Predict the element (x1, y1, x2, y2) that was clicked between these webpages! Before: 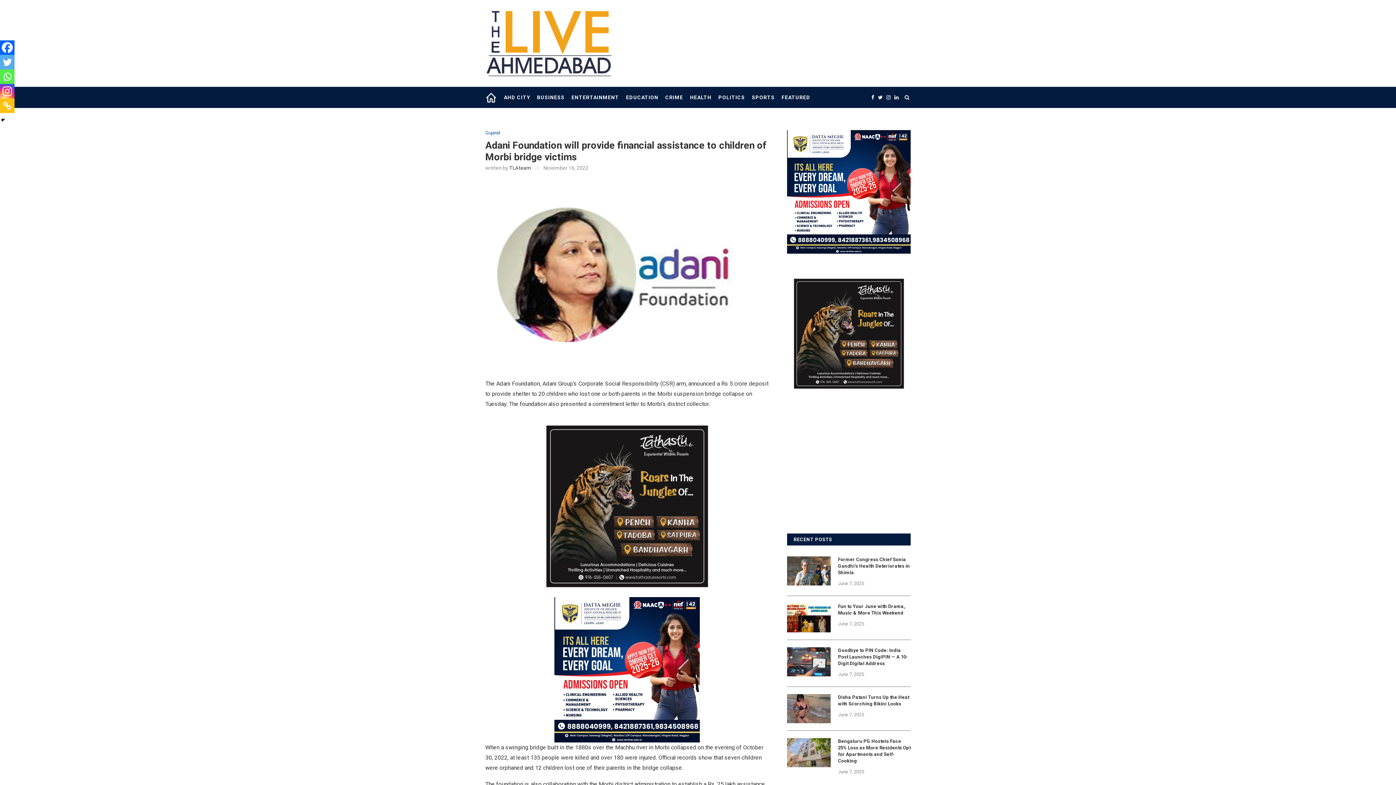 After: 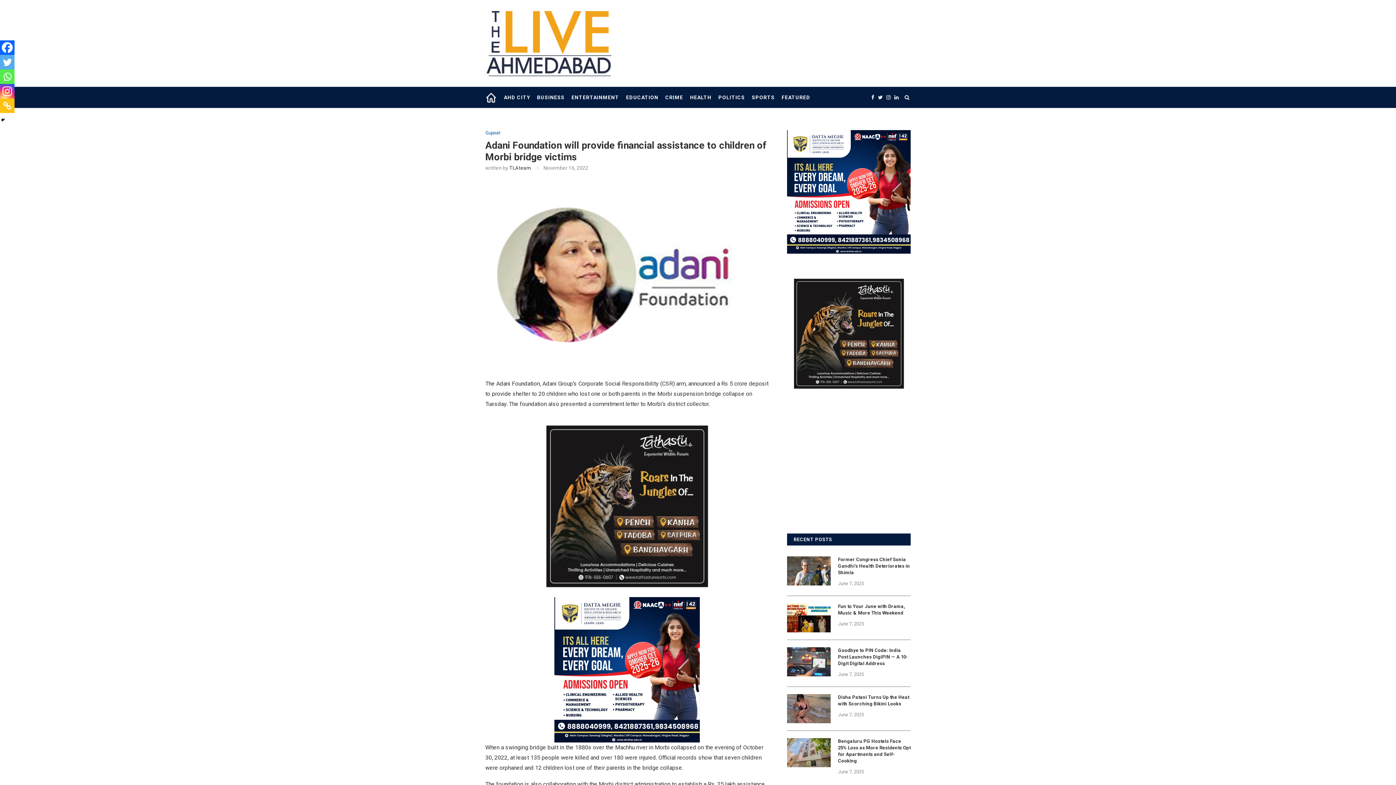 Action: label: Copy Link bbox: (0, 98, 14, 113)